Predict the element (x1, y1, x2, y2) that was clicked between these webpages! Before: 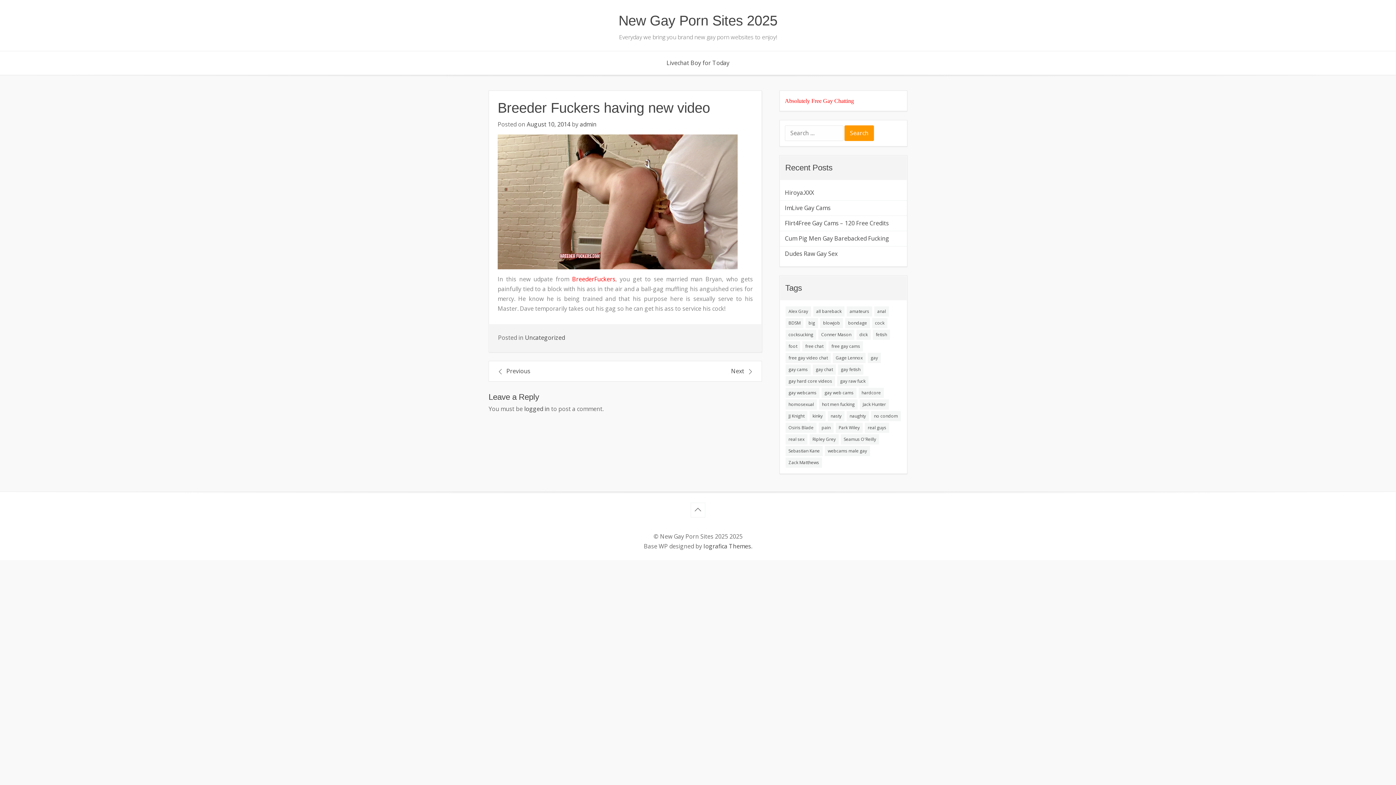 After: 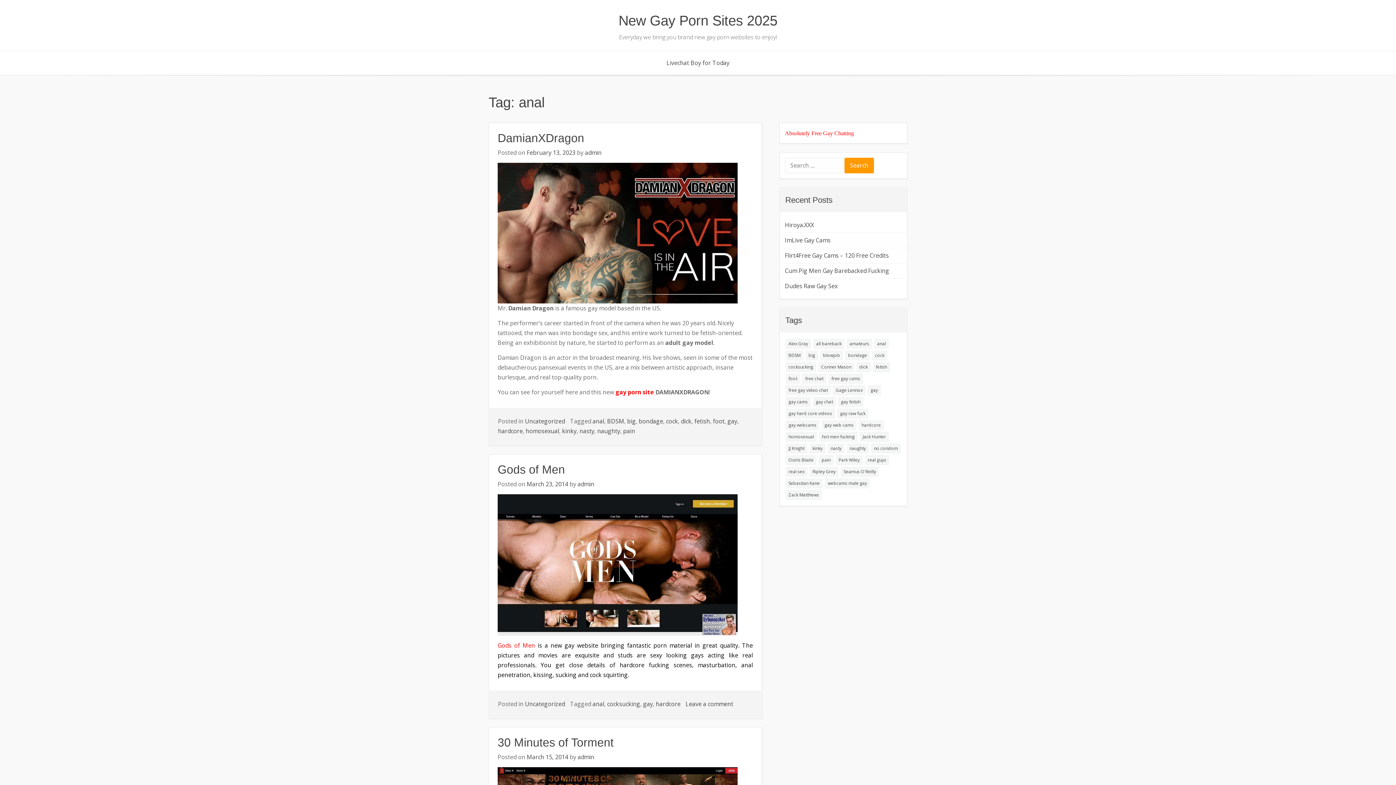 Action: label: anal (3 items) bbox: (874, 306, 889, 316)